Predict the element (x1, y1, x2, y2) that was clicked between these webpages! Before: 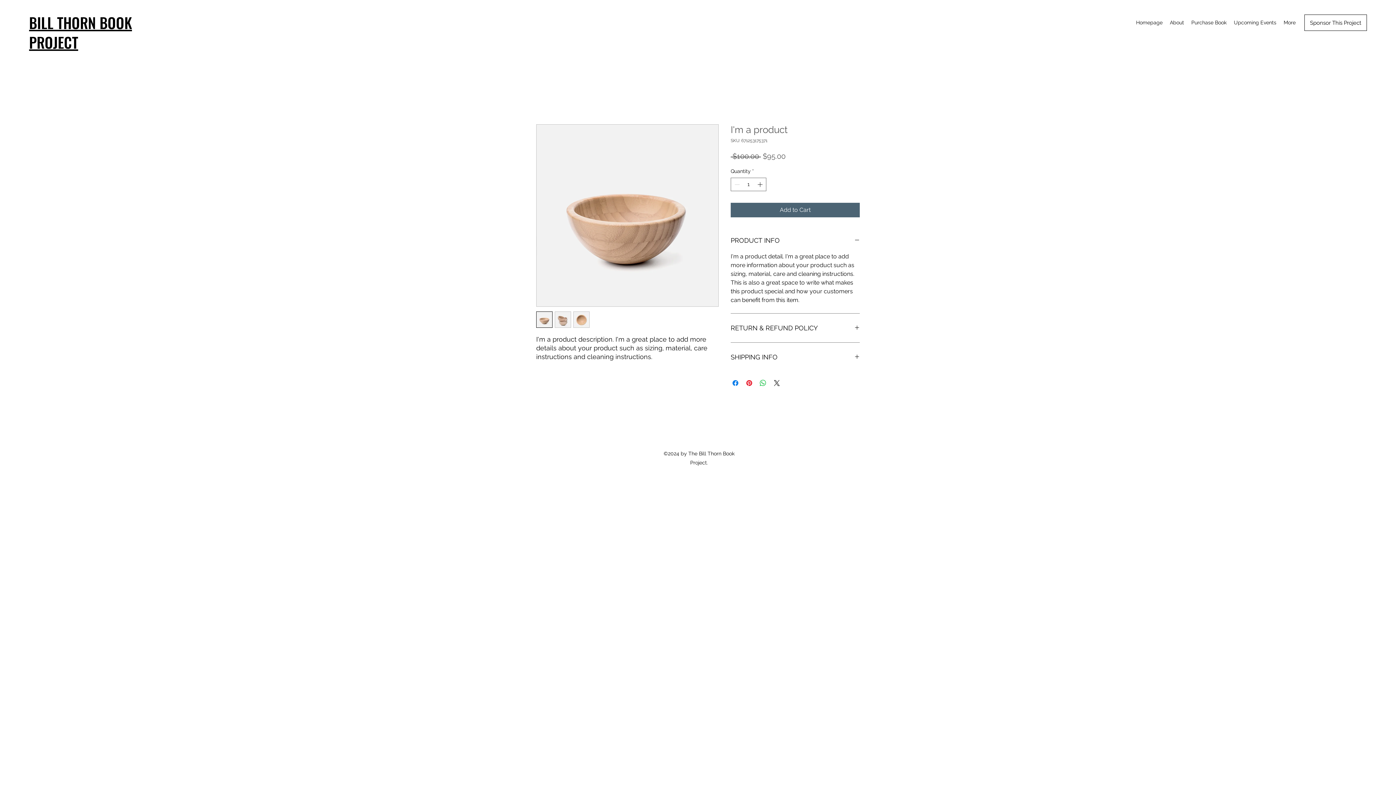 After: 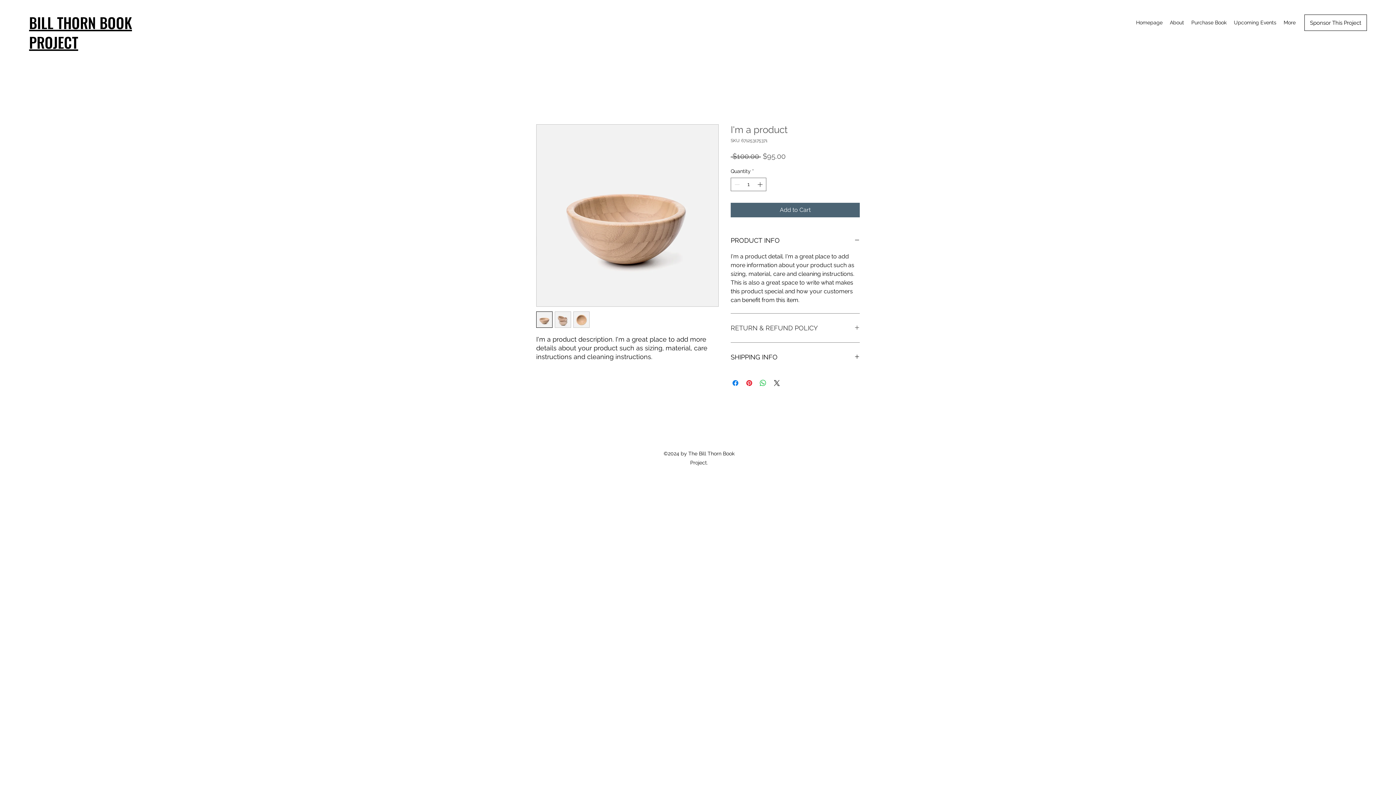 Action: label: RETURN & REFUND POLICY bbox: (730, 322, 860, 333)